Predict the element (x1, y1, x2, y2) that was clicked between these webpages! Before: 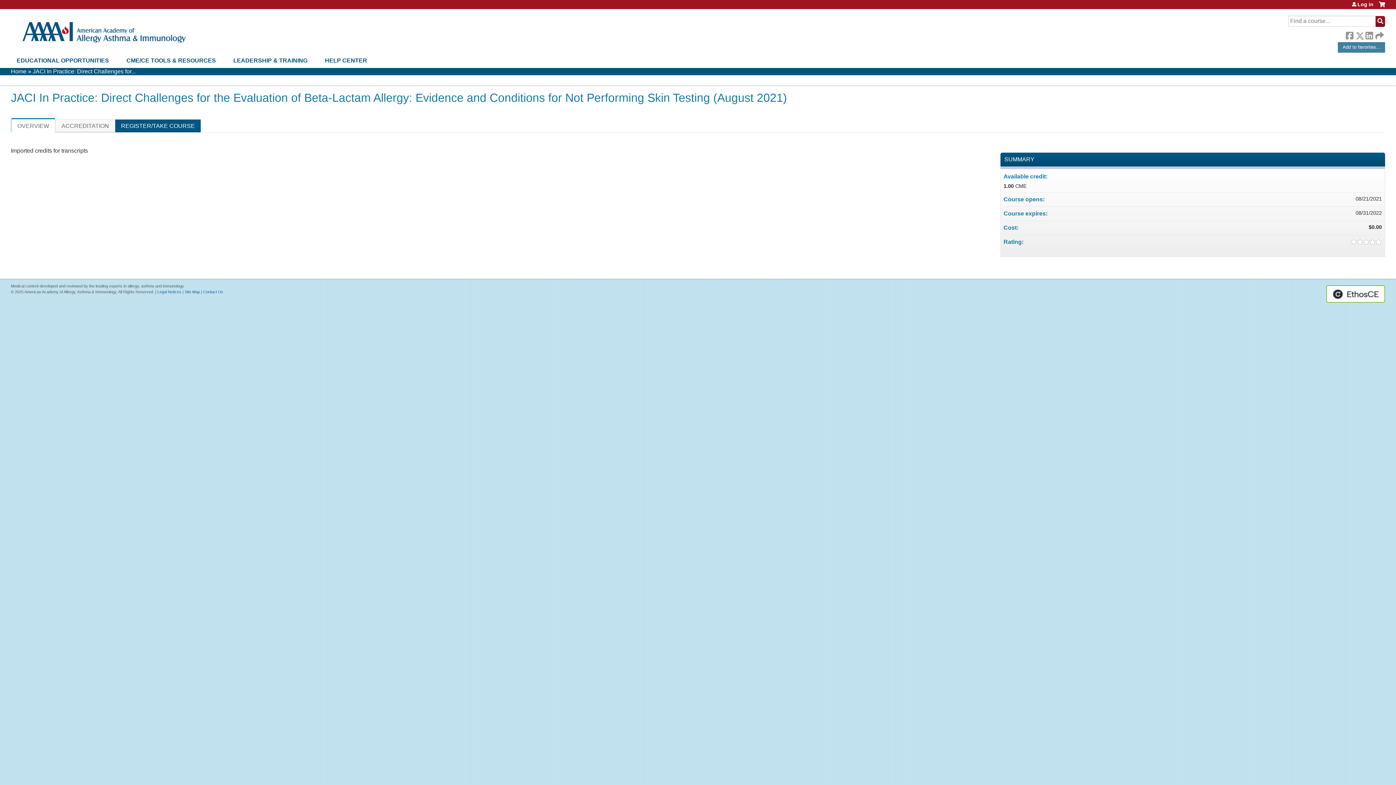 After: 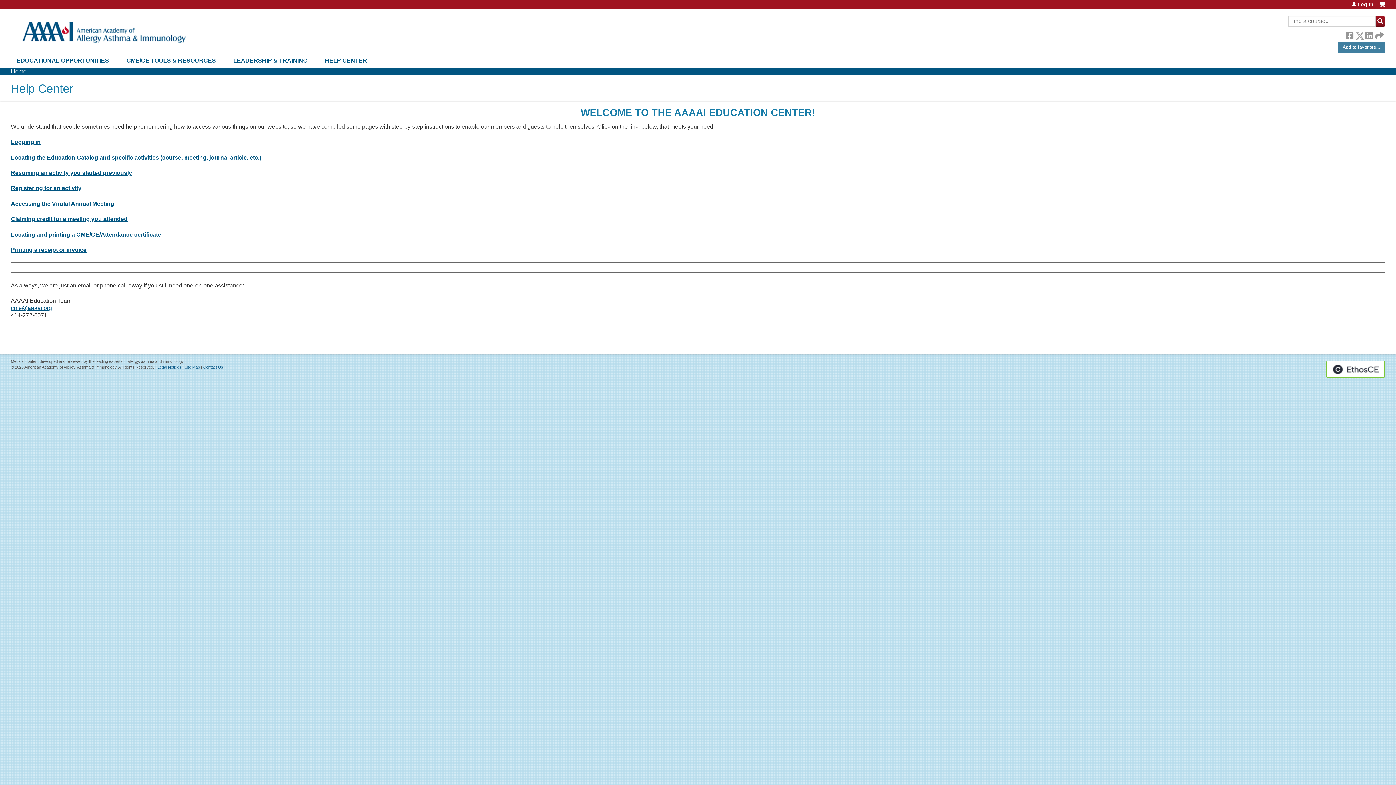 Action: bbox: (317, 52, 377, 67) label: HELP CENTER